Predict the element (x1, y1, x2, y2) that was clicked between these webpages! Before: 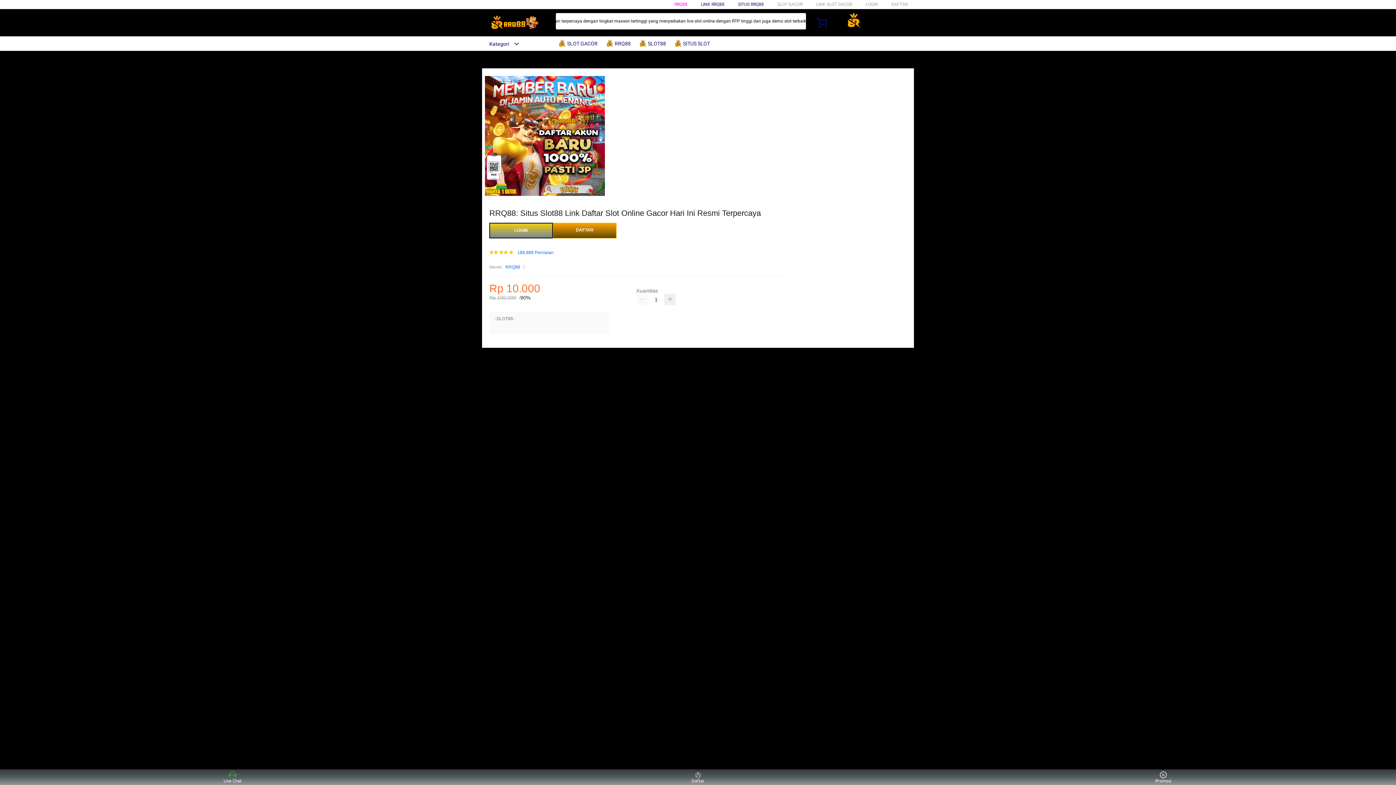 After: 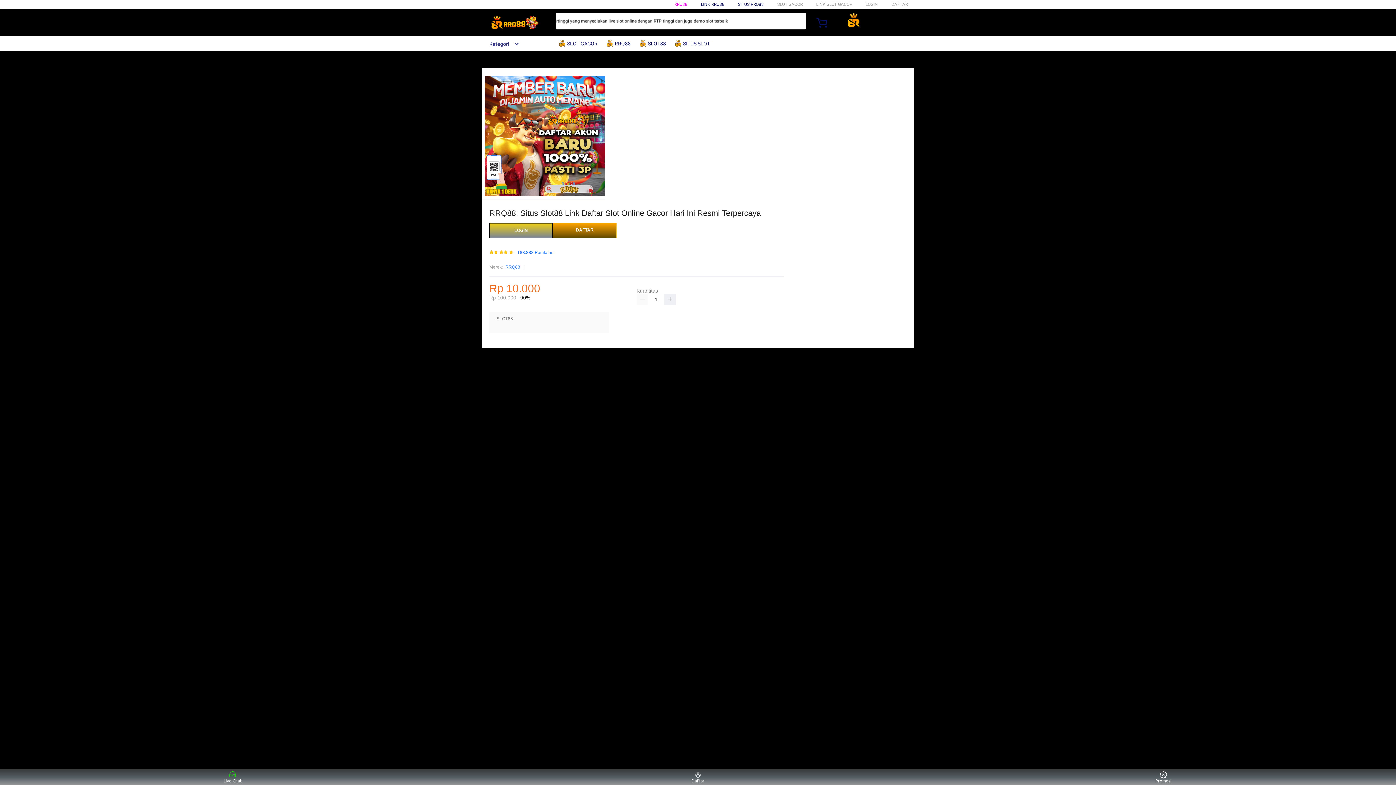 Action: label:  RRQ88 bbox: (606, 36, 634, 50)